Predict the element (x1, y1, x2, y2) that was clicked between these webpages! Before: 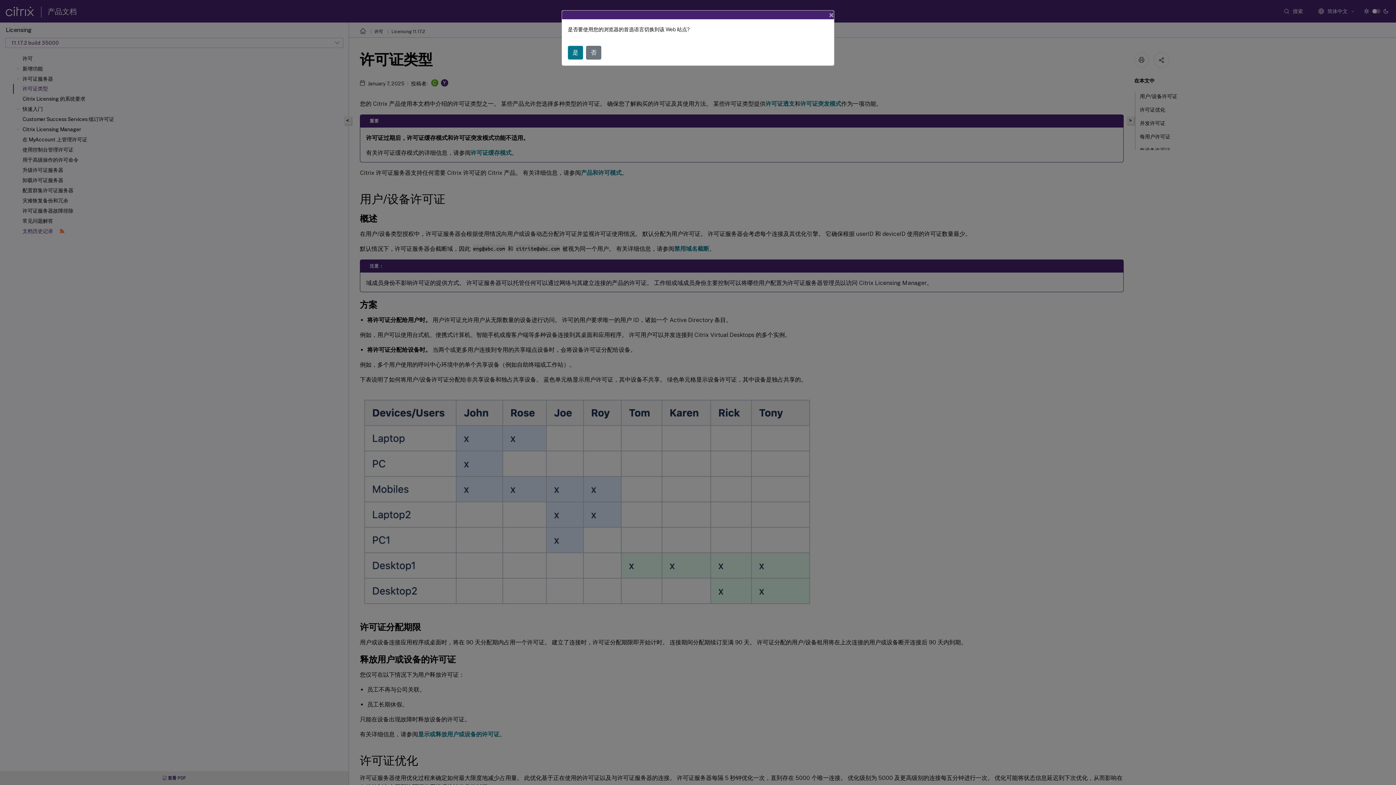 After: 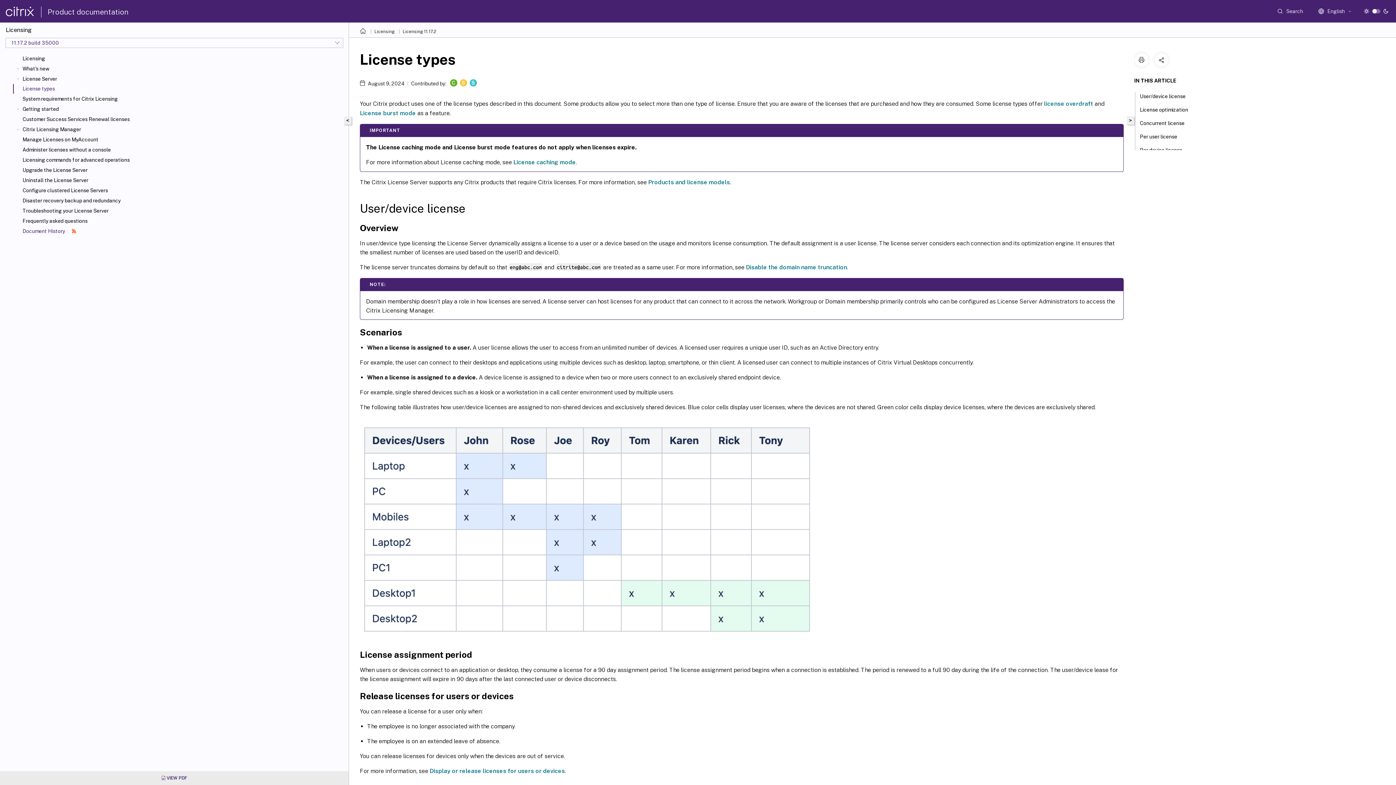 Action: label: 是 bbox: (568, 45, 583, 59)